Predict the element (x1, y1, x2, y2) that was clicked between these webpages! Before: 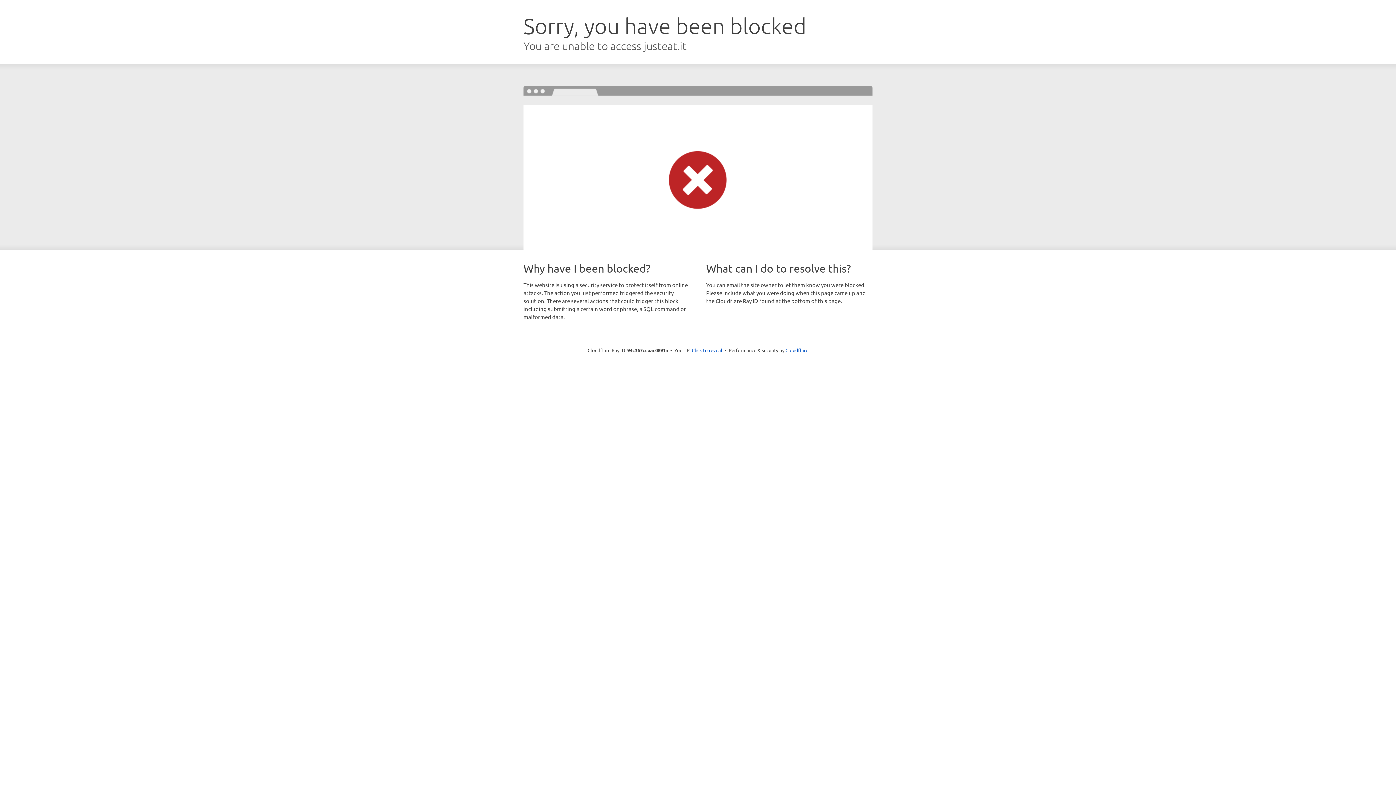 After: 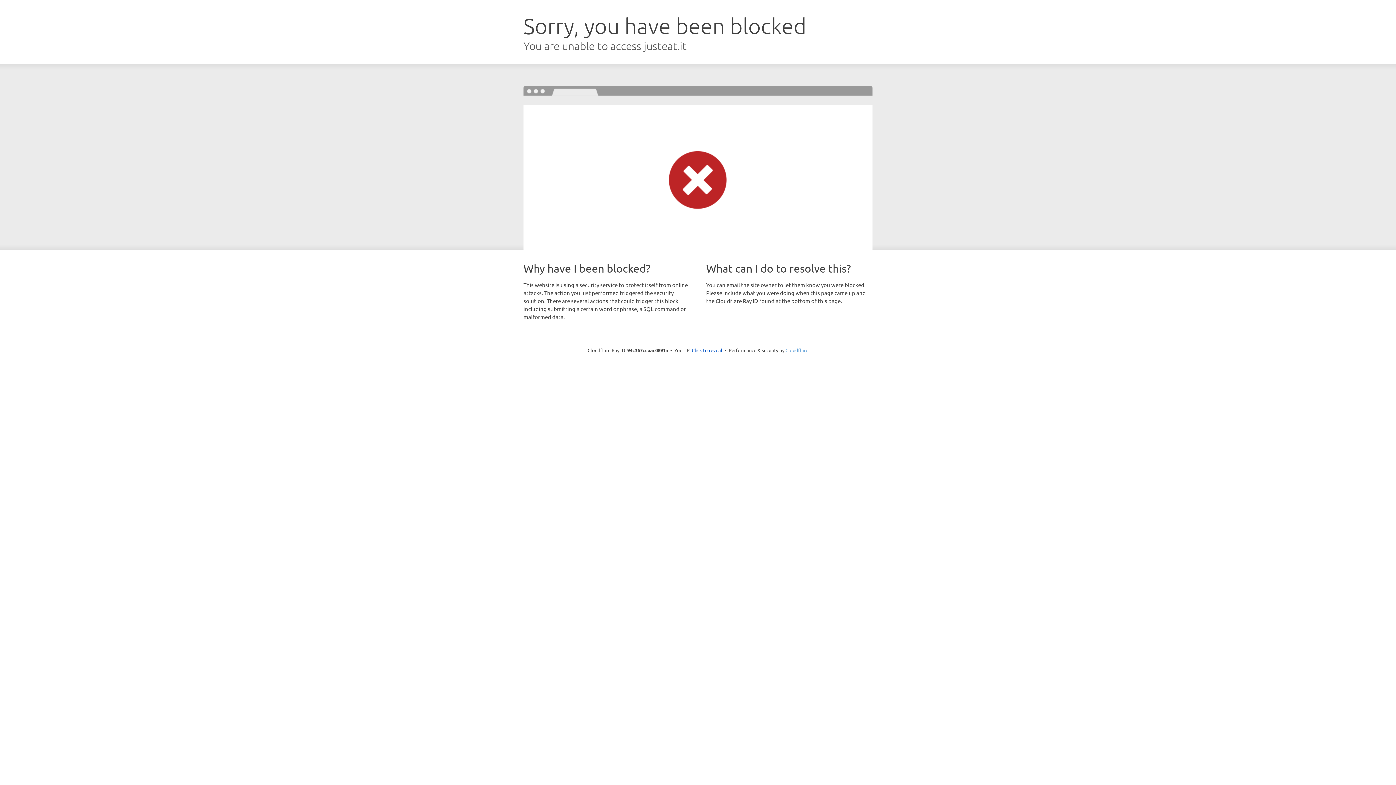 Action: label: Cloudflare bbox: (785, 347, 808, 353)